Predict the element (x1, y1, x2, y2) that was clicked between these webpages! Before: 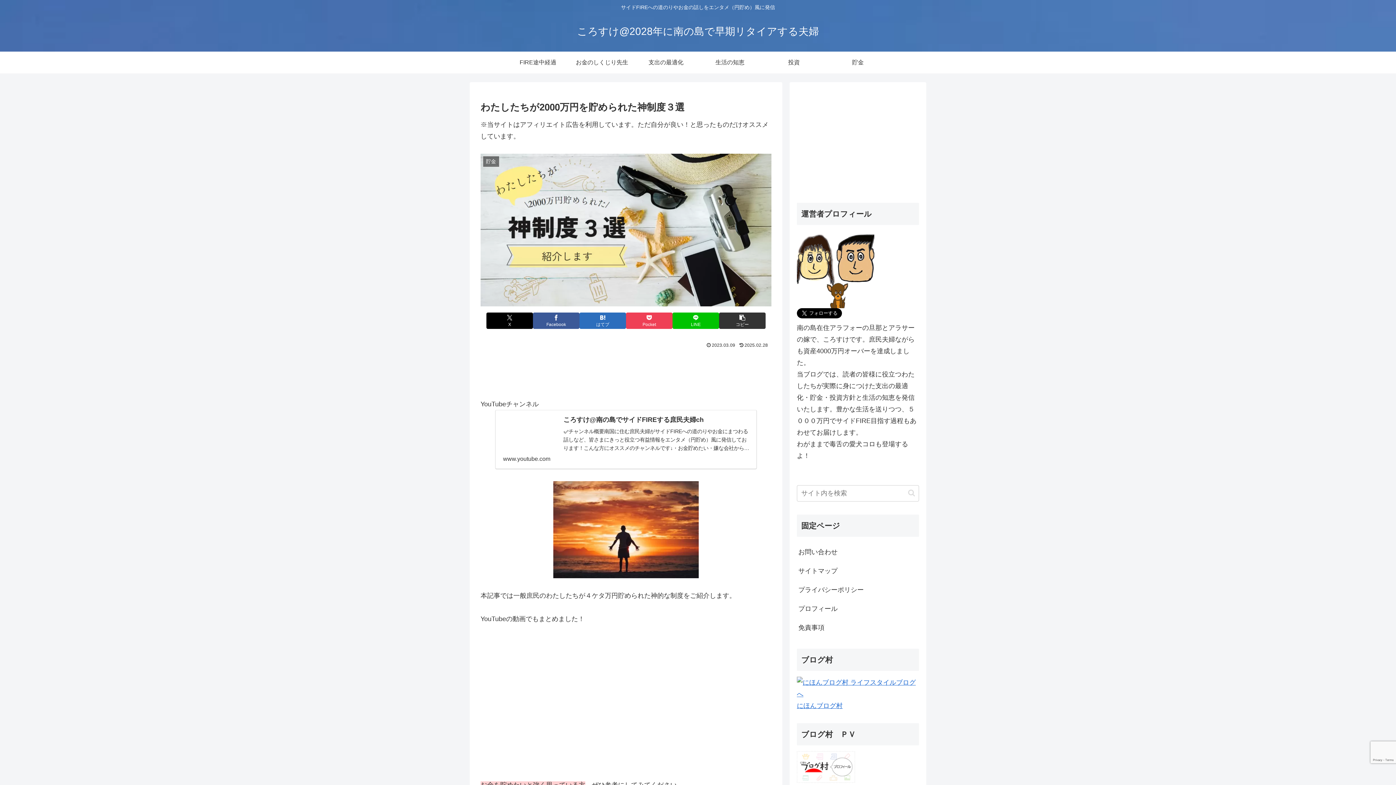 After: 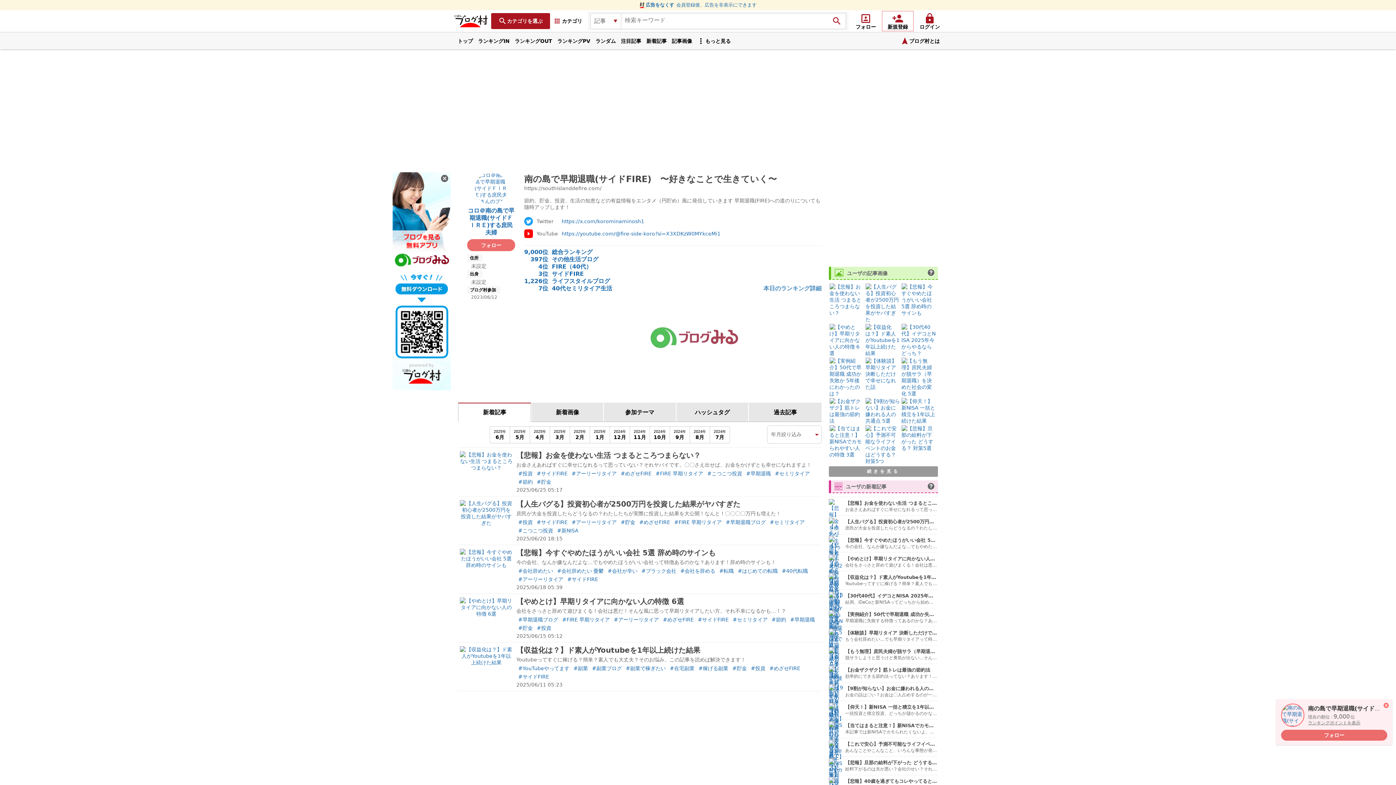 Action: bbox: (797, 763, 855, 770)